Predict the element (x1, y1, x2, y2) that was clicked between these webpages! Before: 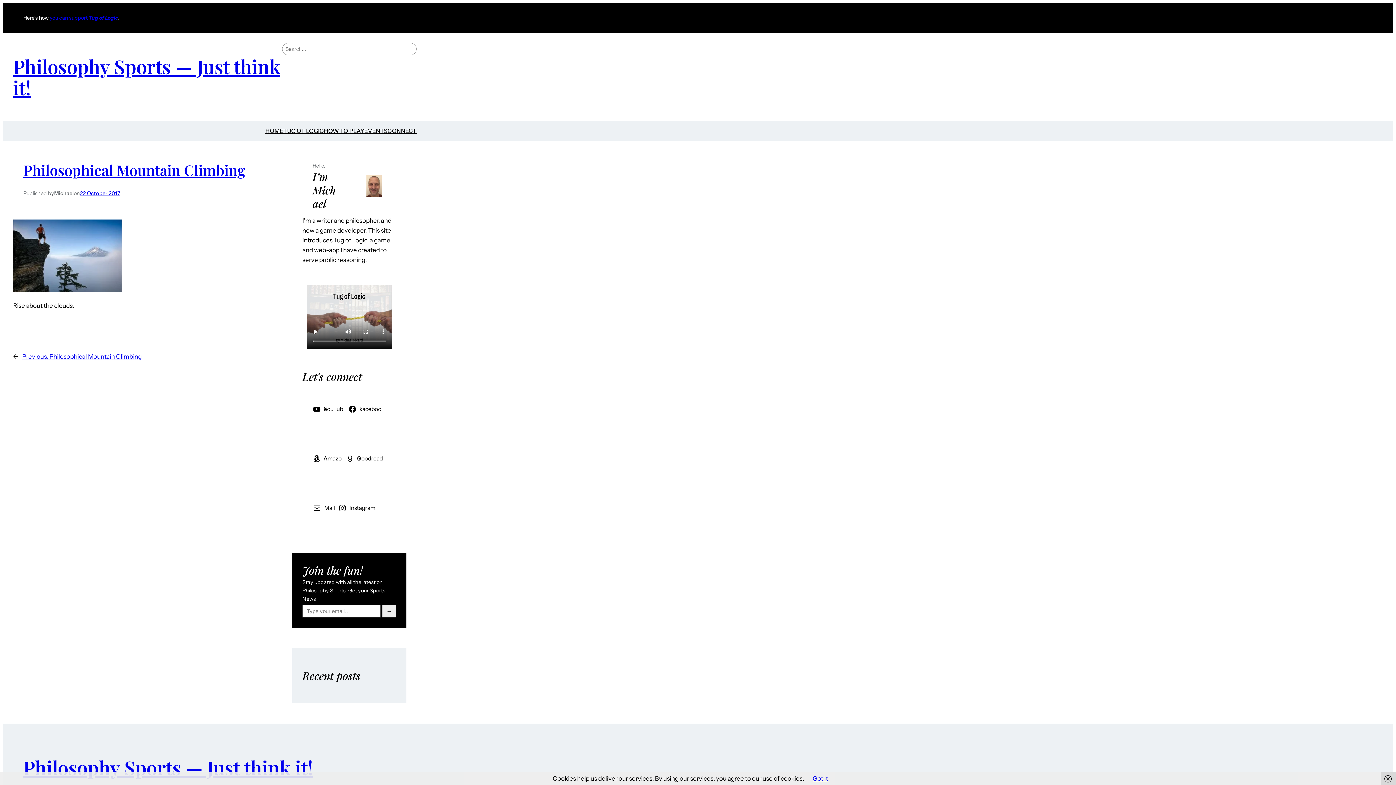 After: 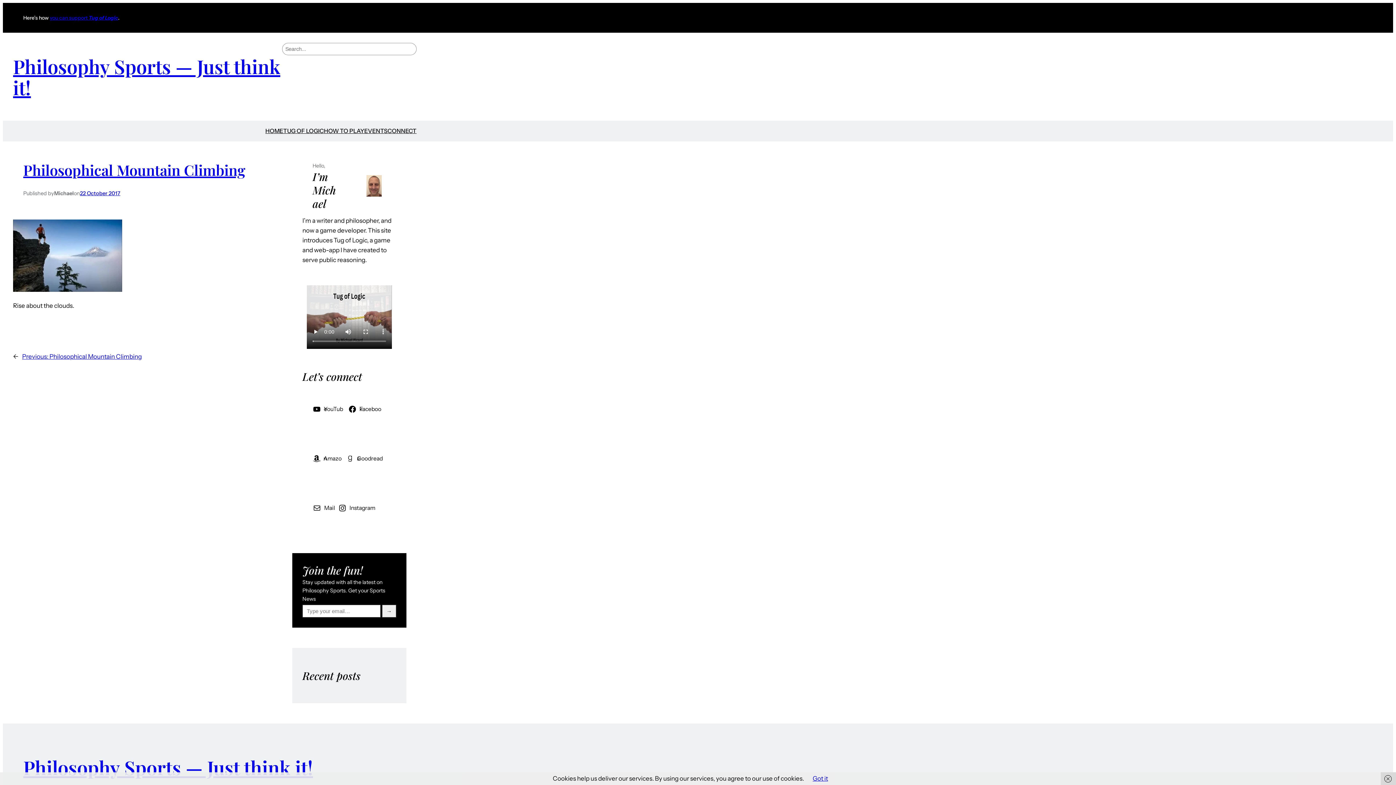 Action: label: Philosophical Mountain Climbing bbox: (23, 160, 245, 179)